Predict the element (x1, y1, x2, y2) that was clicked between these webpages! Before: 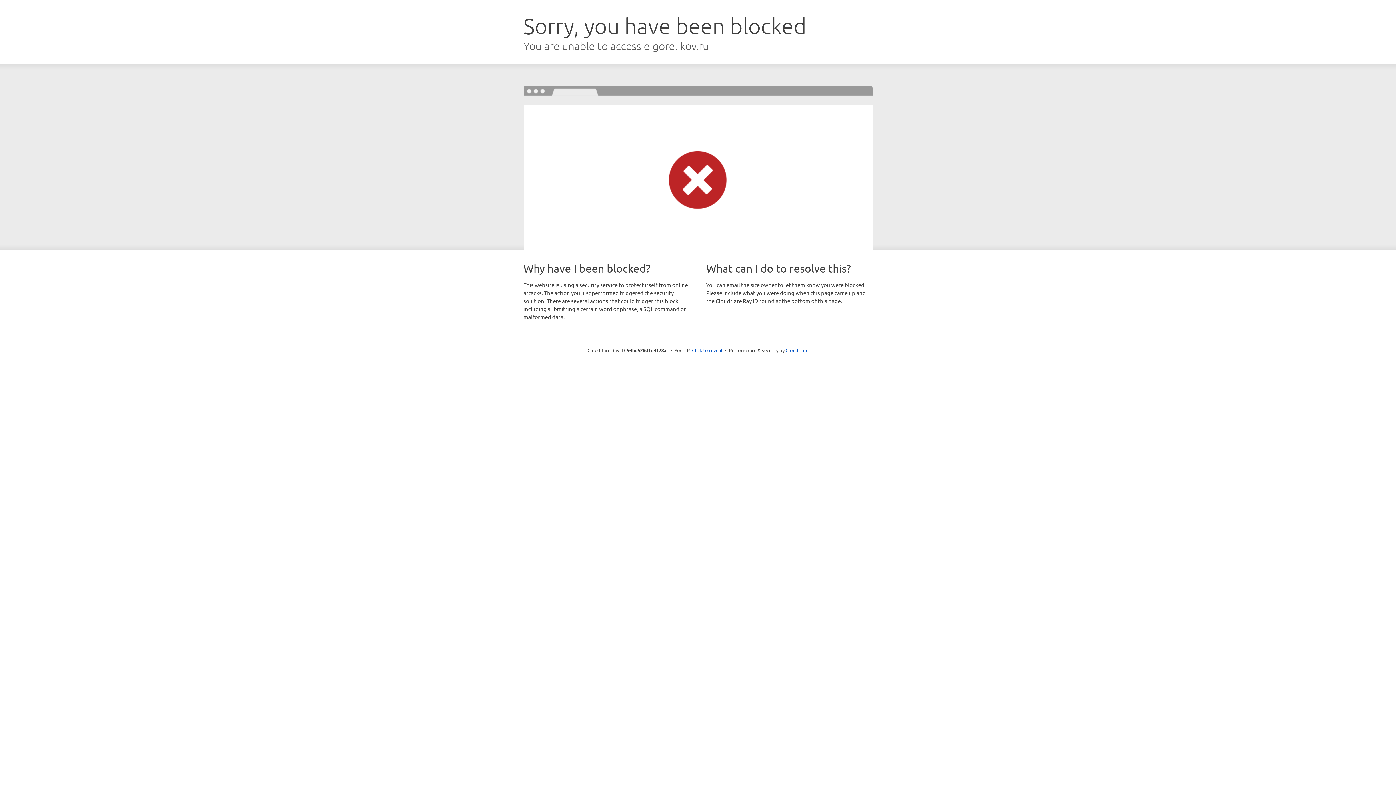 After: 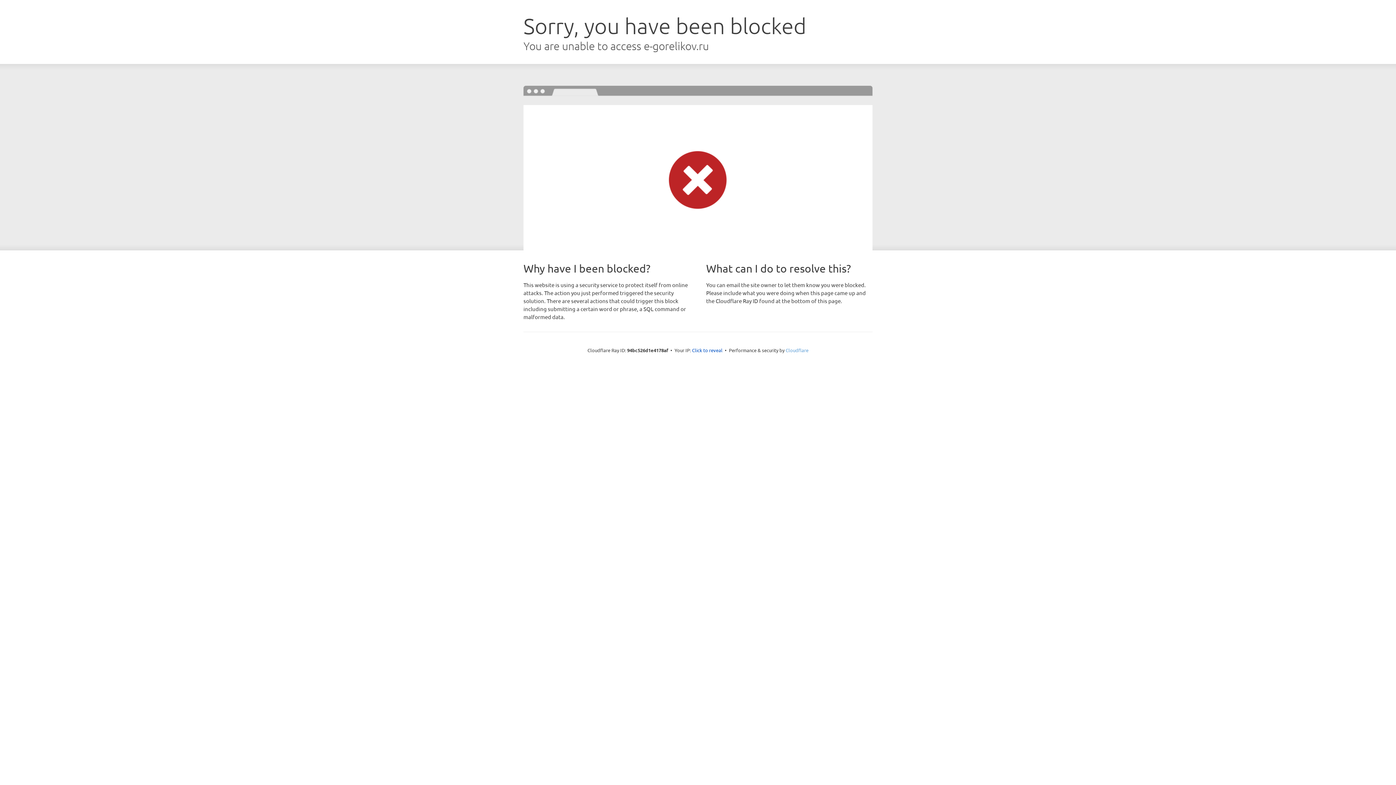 Action: label: Cloudflare bbox: (785, 347, 808, 353)